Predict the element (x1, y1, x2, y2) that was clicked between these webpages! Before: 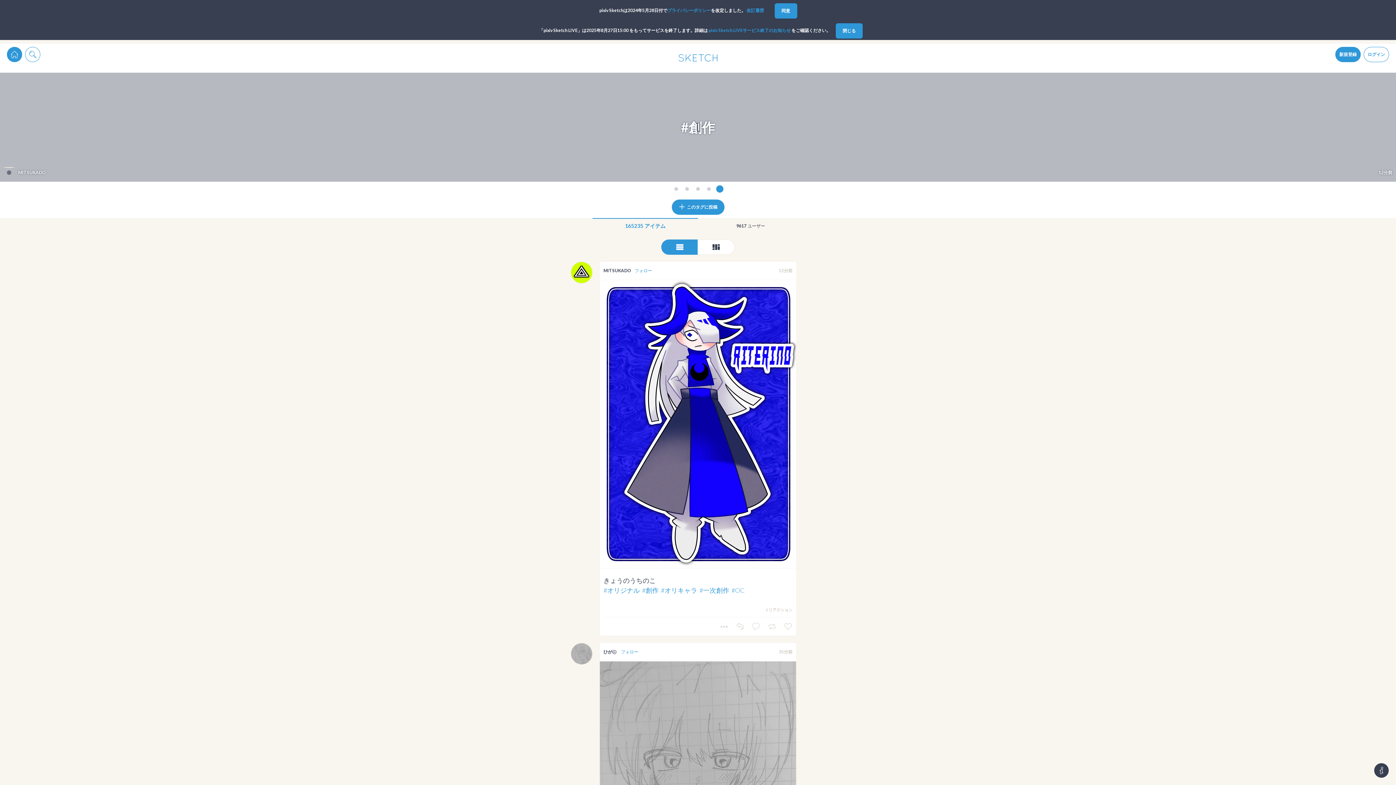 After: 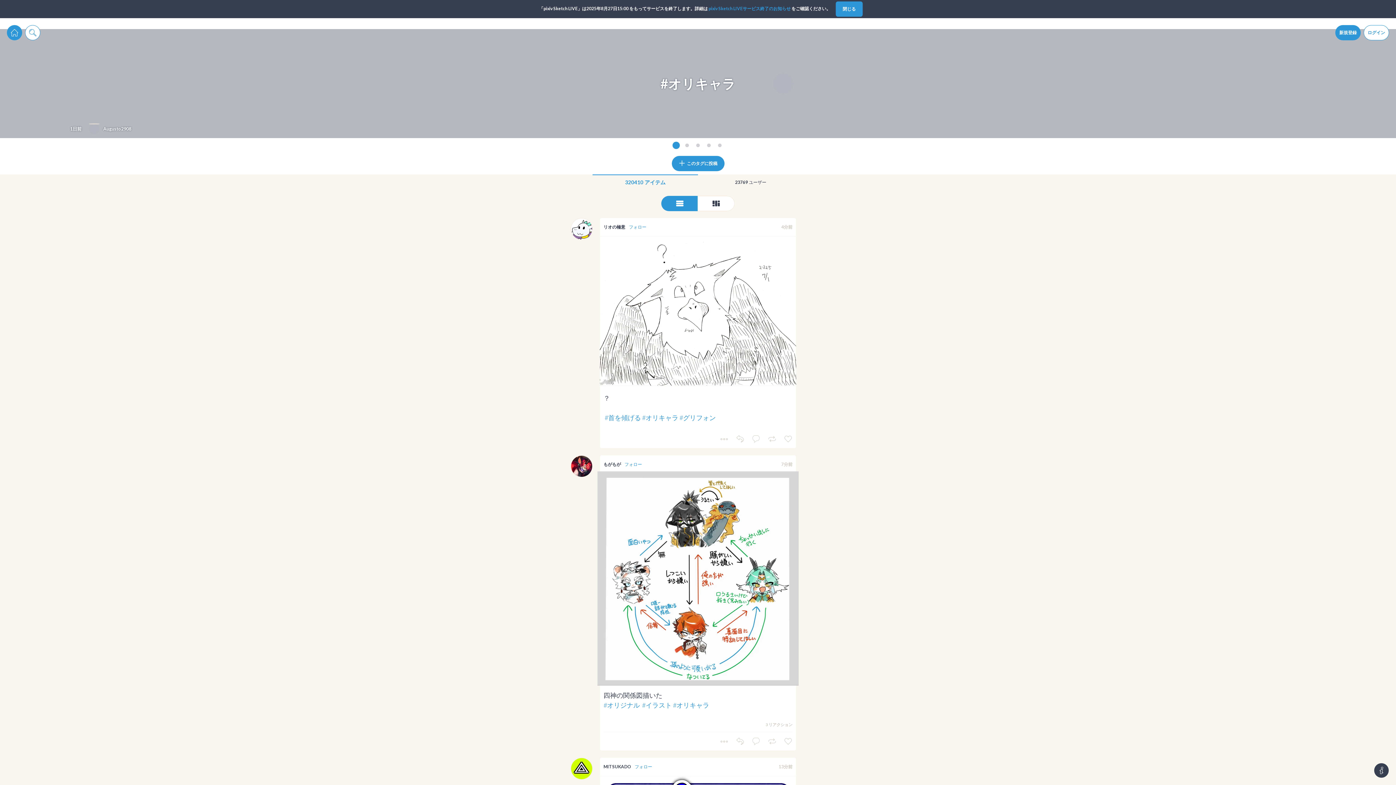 Action: label: #オリキャラ bbox: (661, 586, 697, 594)